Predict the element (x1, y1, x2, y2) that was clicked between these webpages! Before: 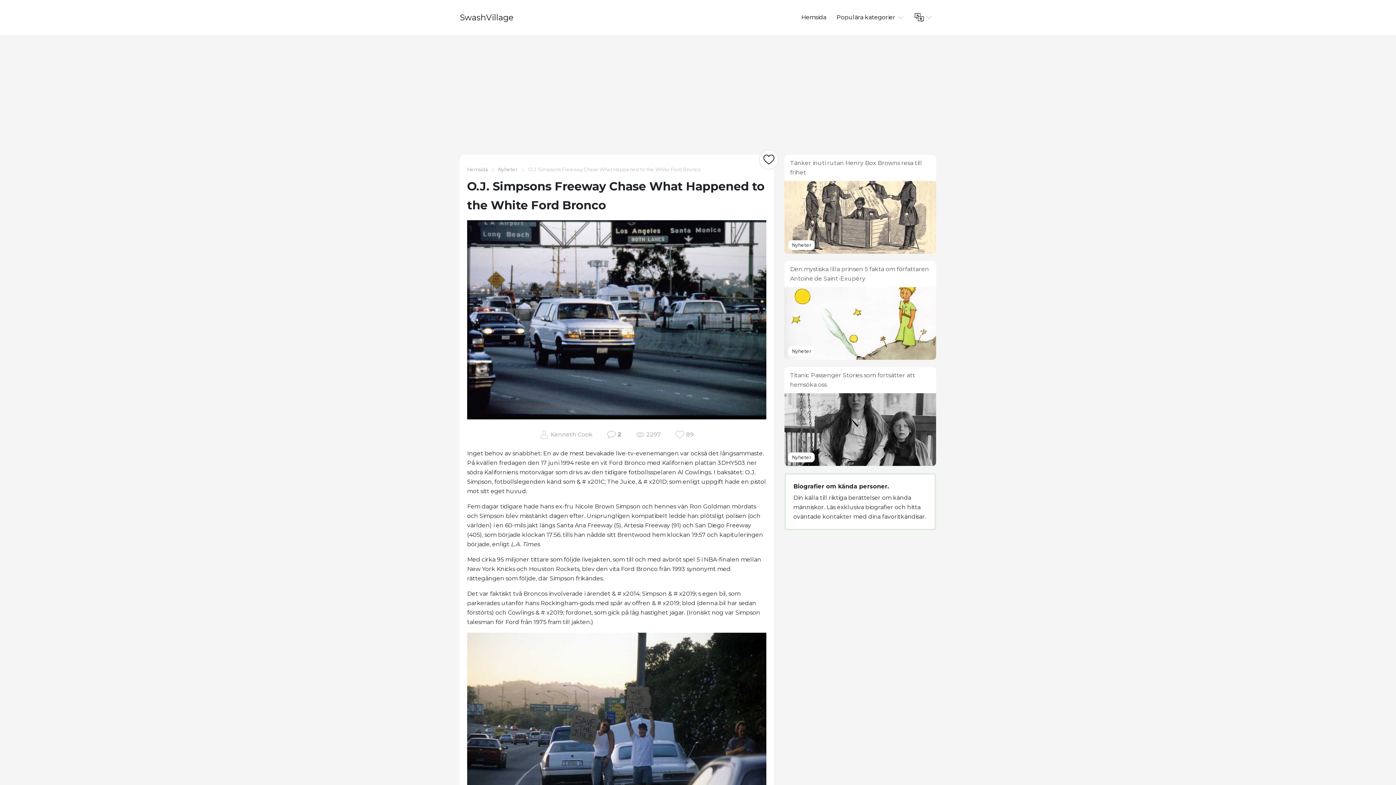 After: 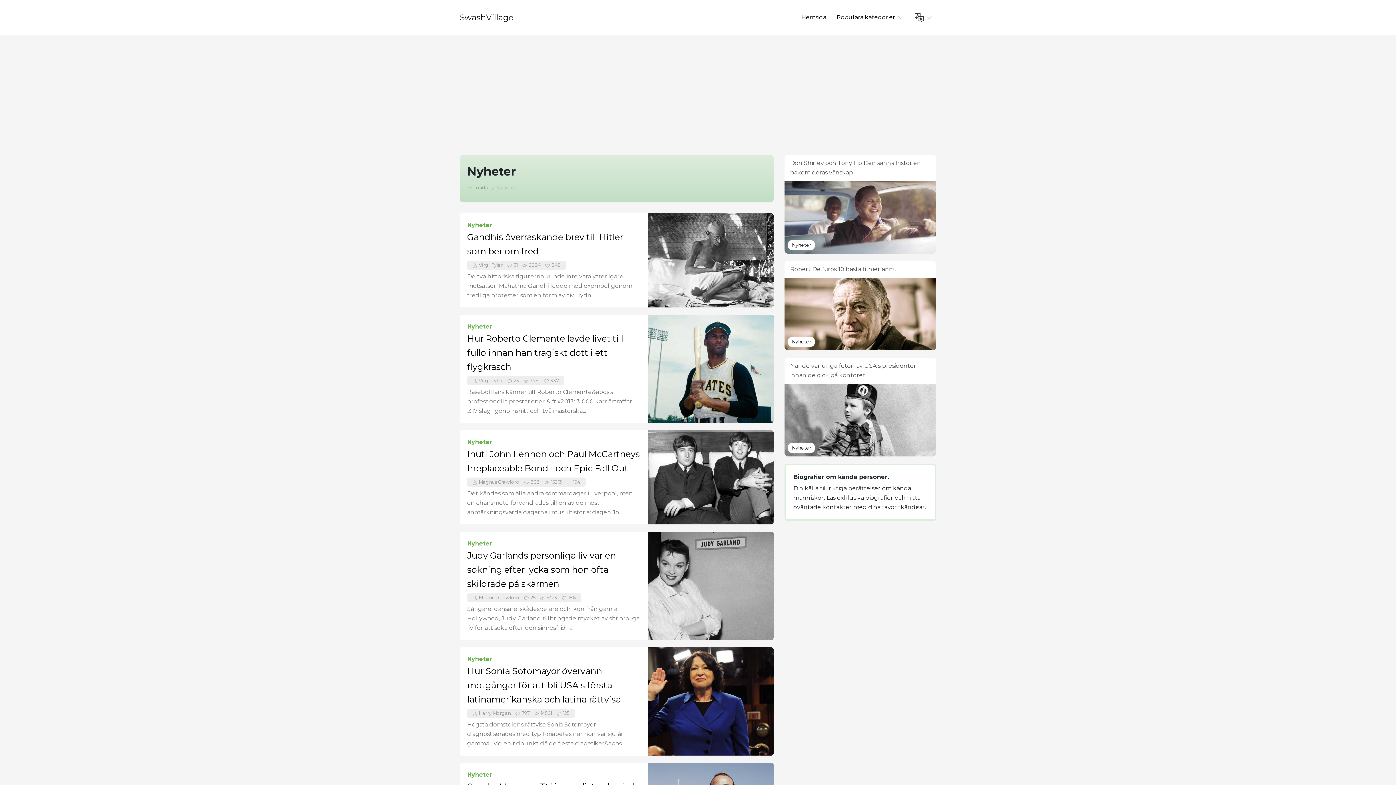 Action: bbox: (792, 454, 811, 460) label: Nyheter